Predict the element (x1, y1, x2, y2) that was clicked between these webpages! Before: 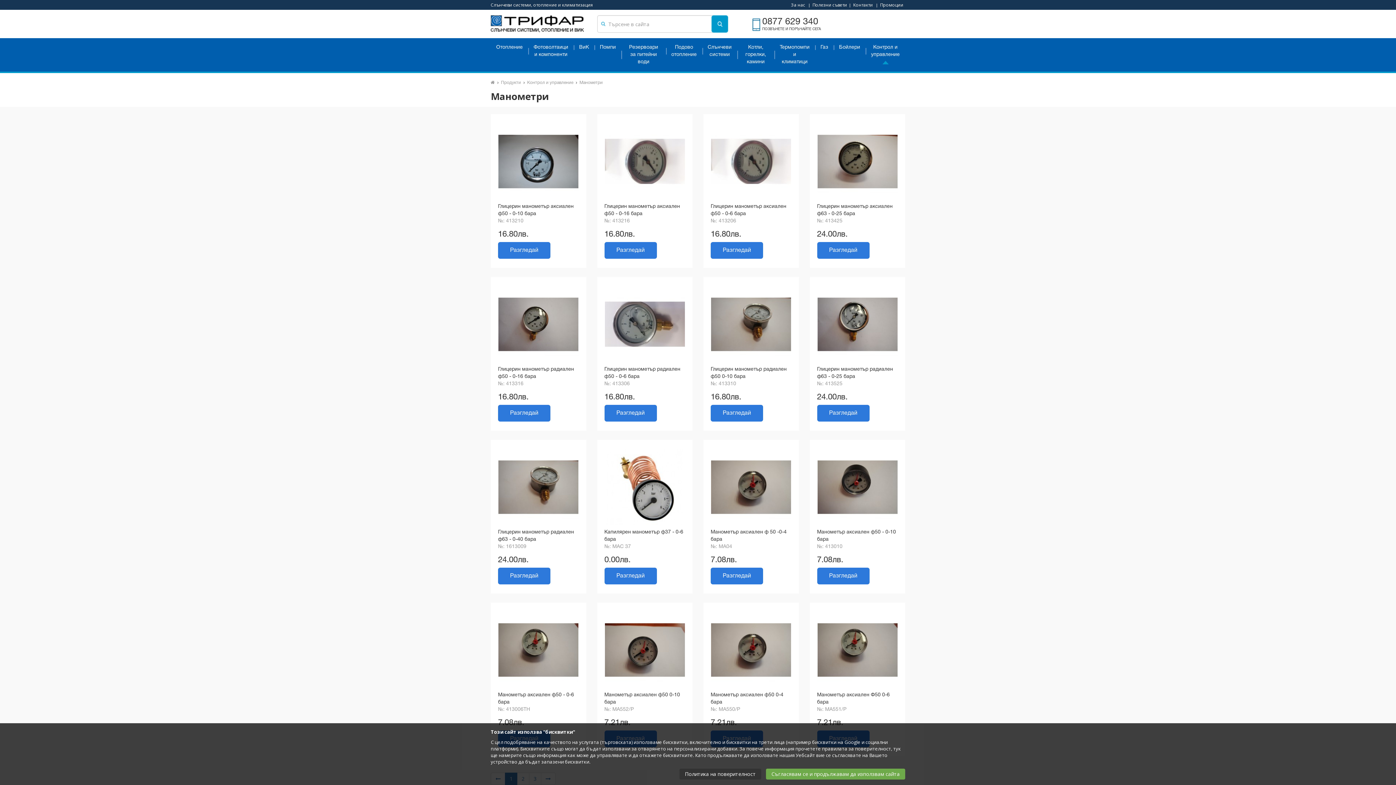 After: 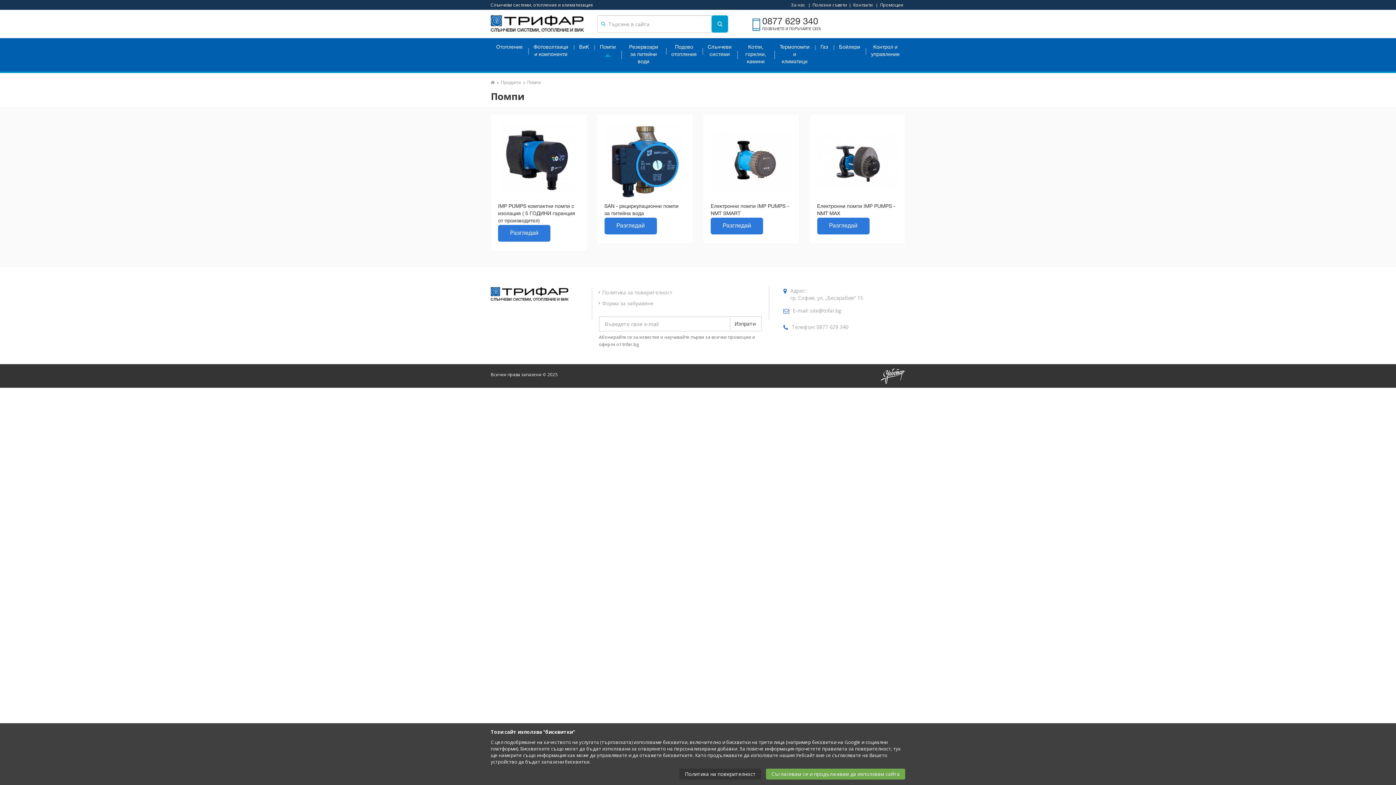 Action: bbox: (594, 38, 621, 57) label: Помпи